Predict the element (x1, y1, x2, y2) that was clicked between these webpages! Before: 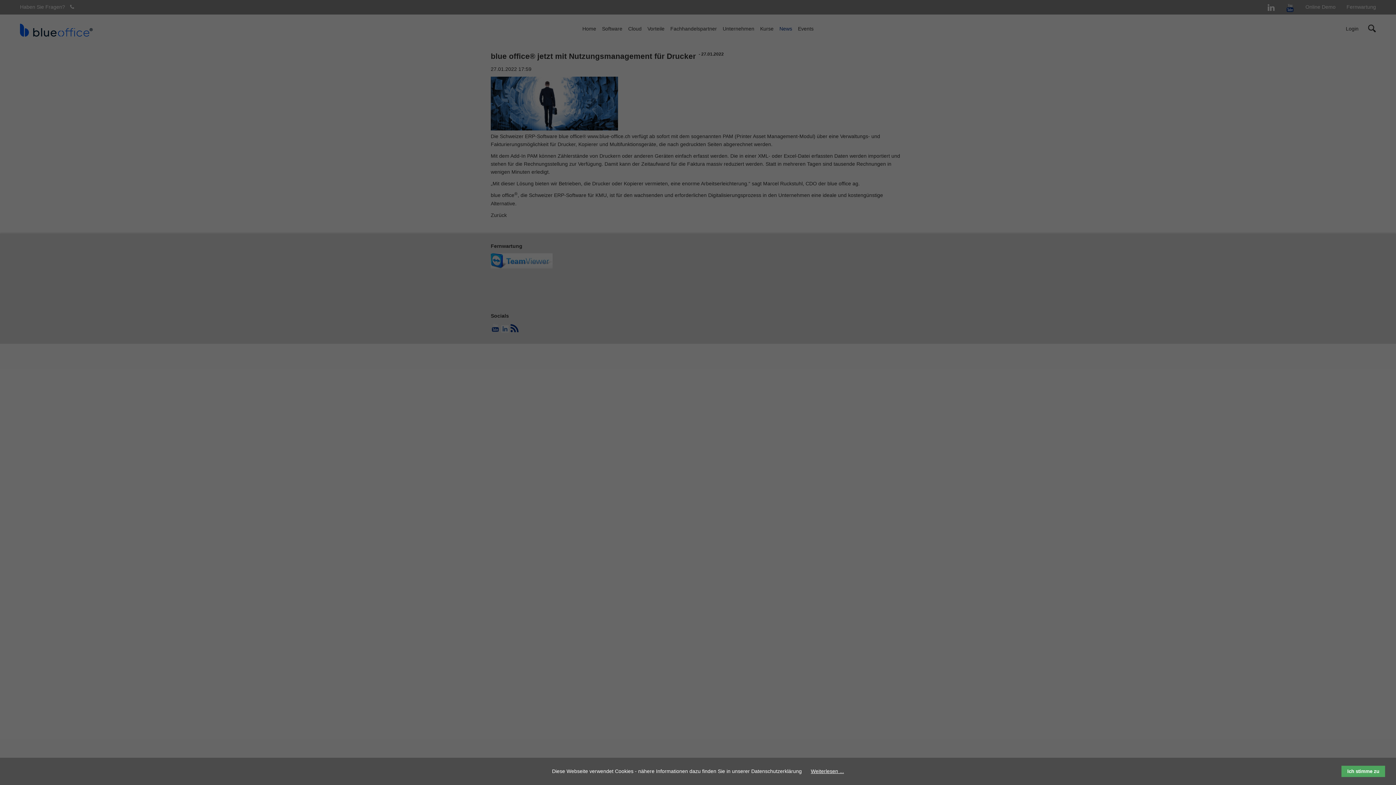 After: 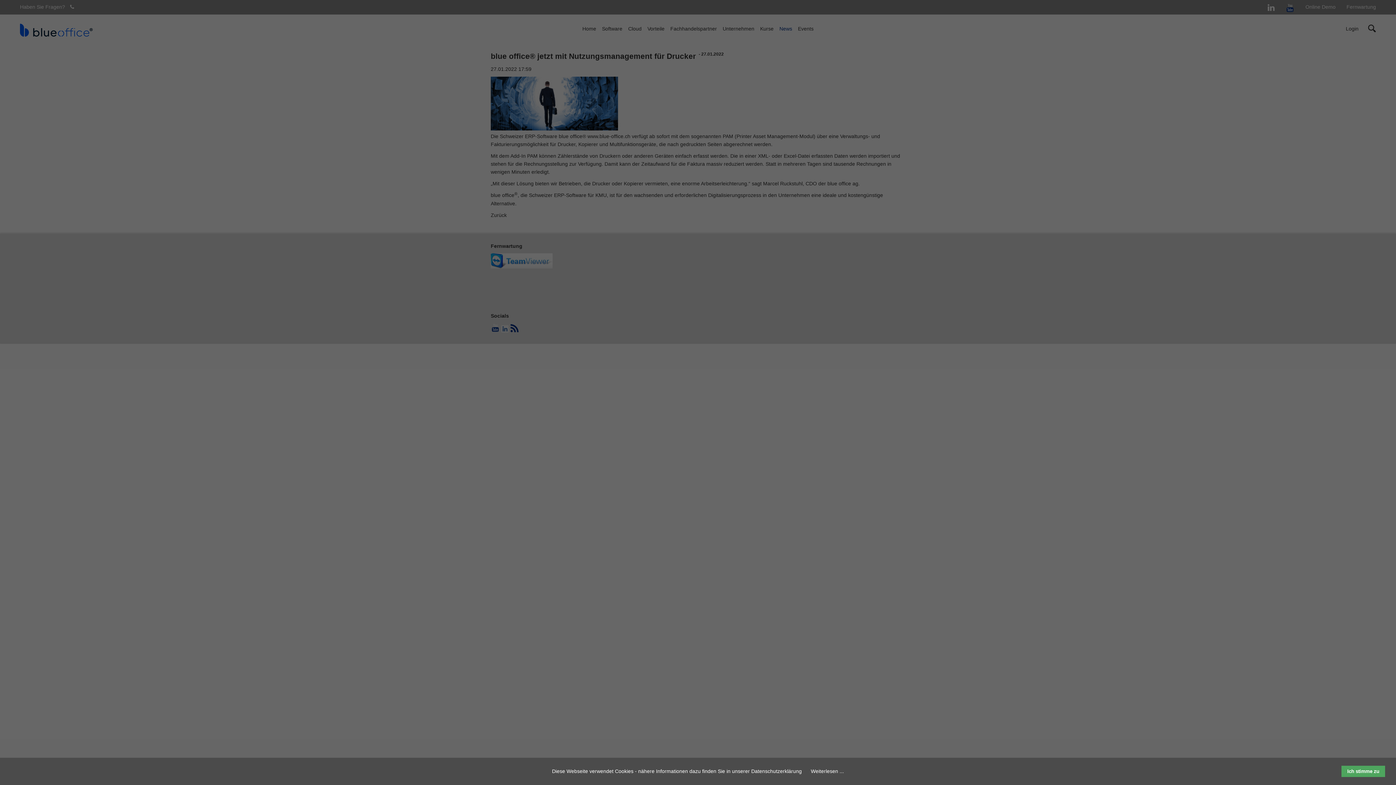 Action: label: Weiterlesen ... bbox: (811, 768, 844, 774)